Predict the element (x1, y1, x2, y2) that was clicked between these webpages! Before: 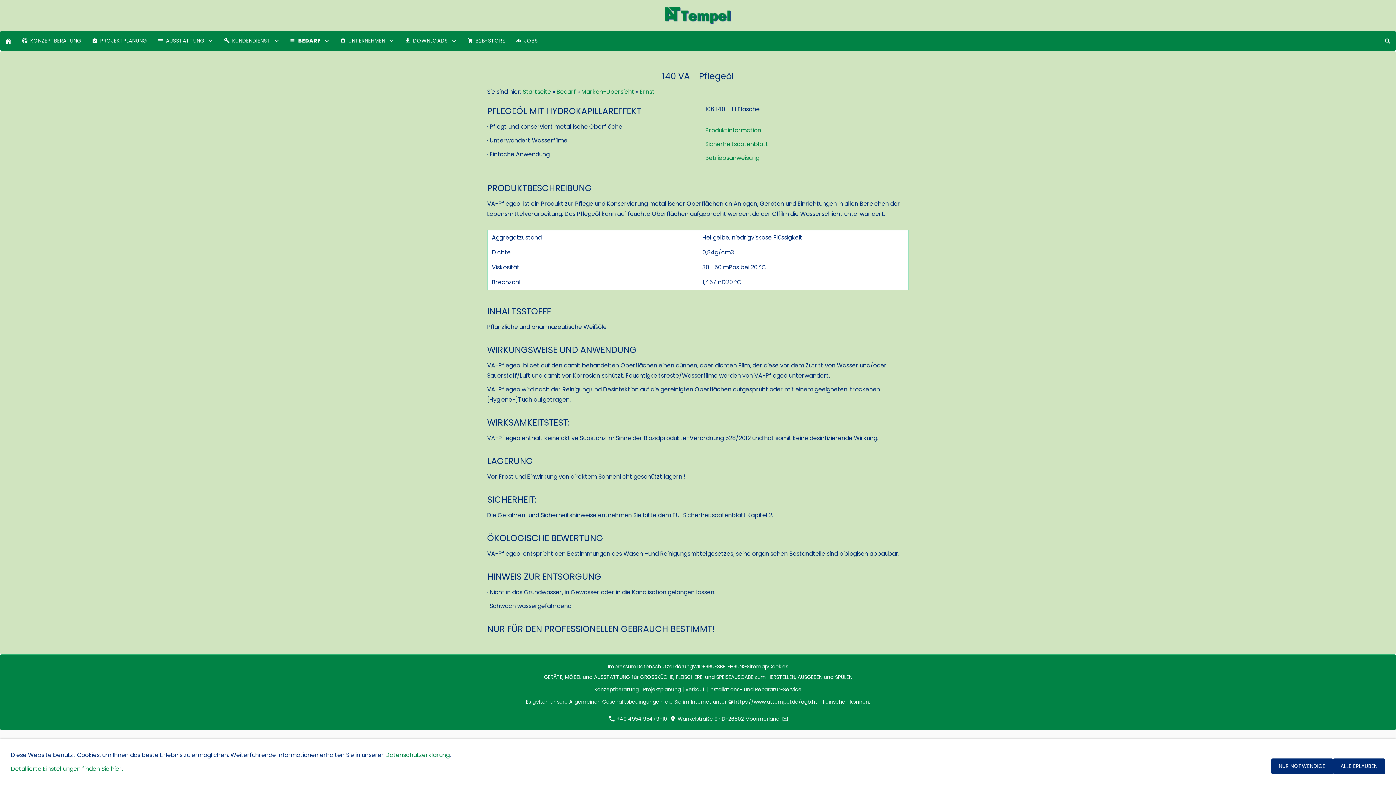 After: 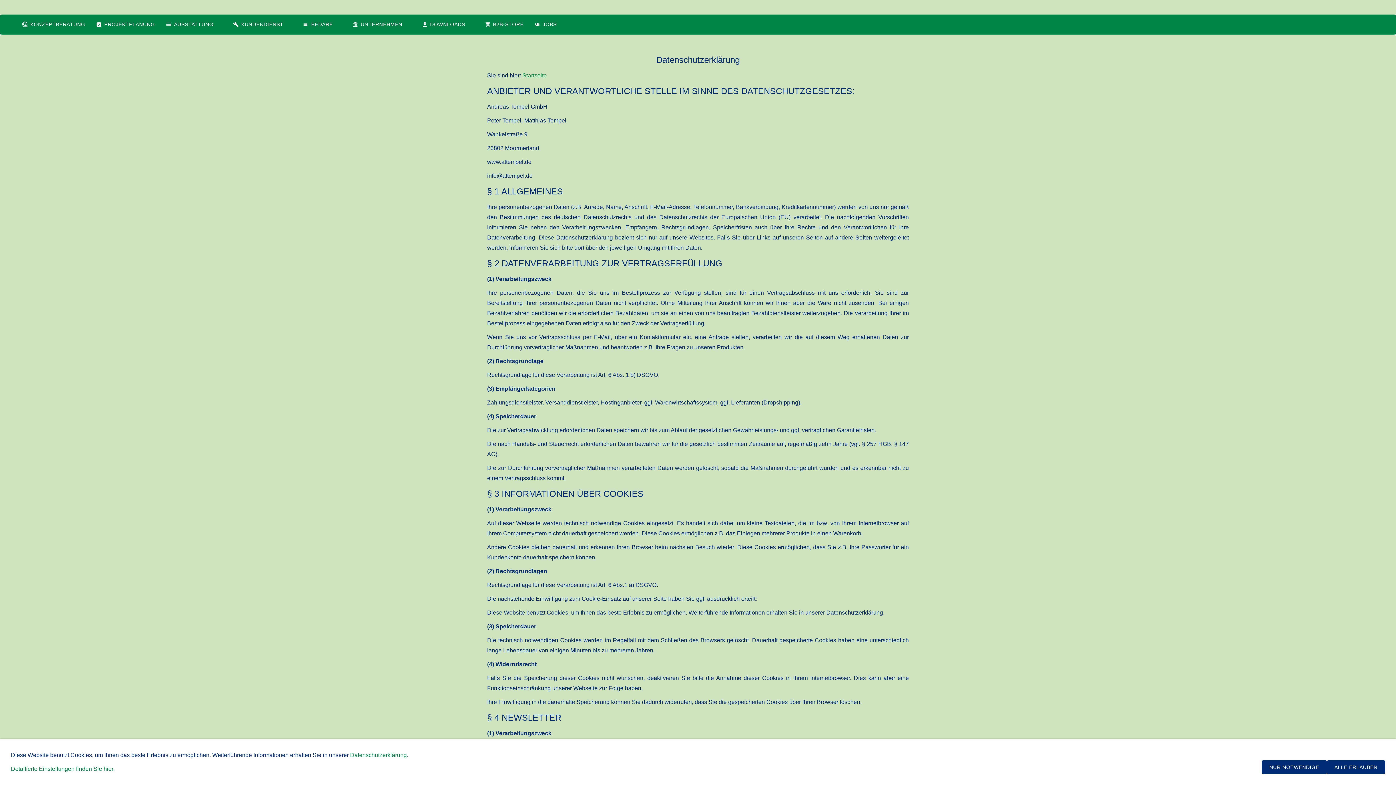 Action: label: Datenschutzerklärung bbox: (636, 663, 693, 670)